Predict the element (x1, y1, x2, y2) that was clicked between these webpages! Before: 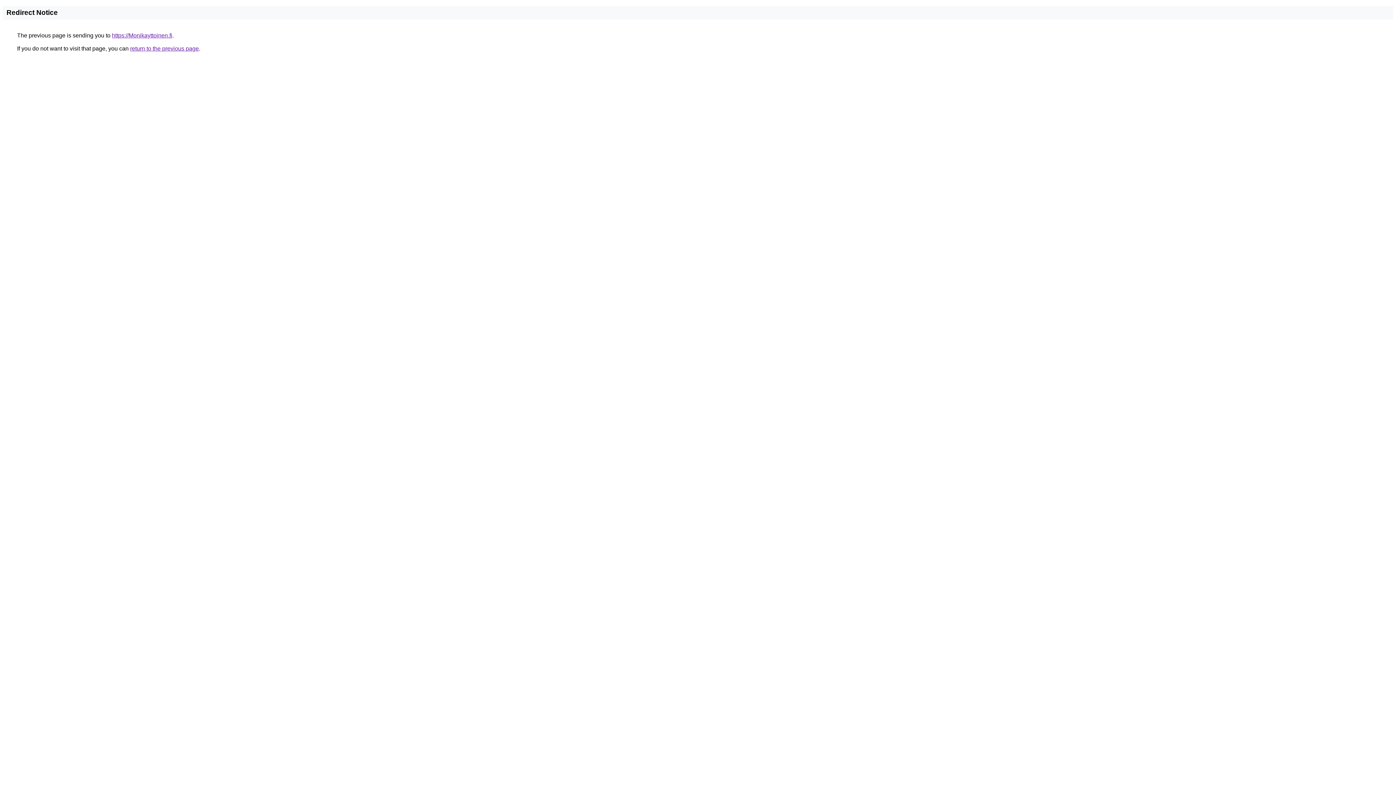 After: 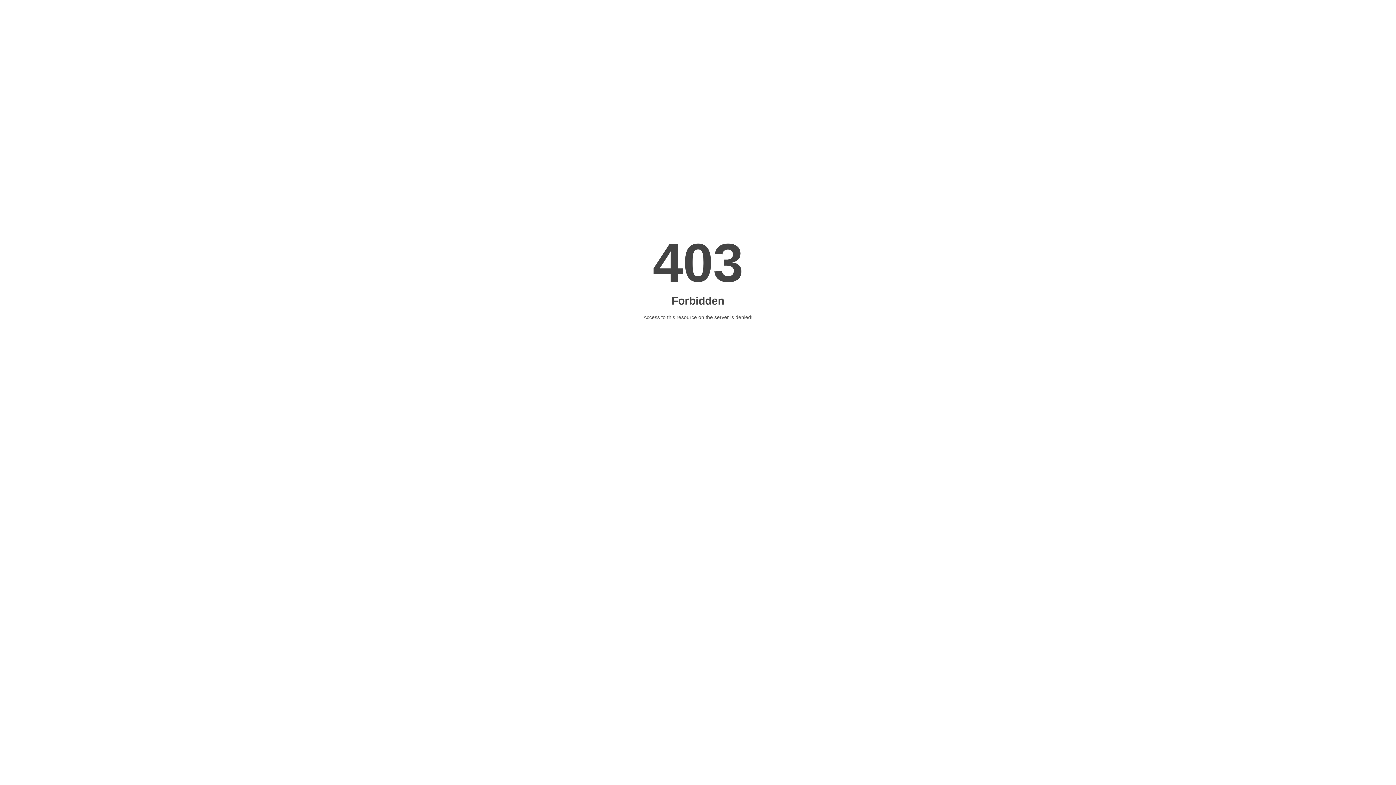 Action: label: https://Monikayttoinen.fi bbox: (112, 32, 172, 38)